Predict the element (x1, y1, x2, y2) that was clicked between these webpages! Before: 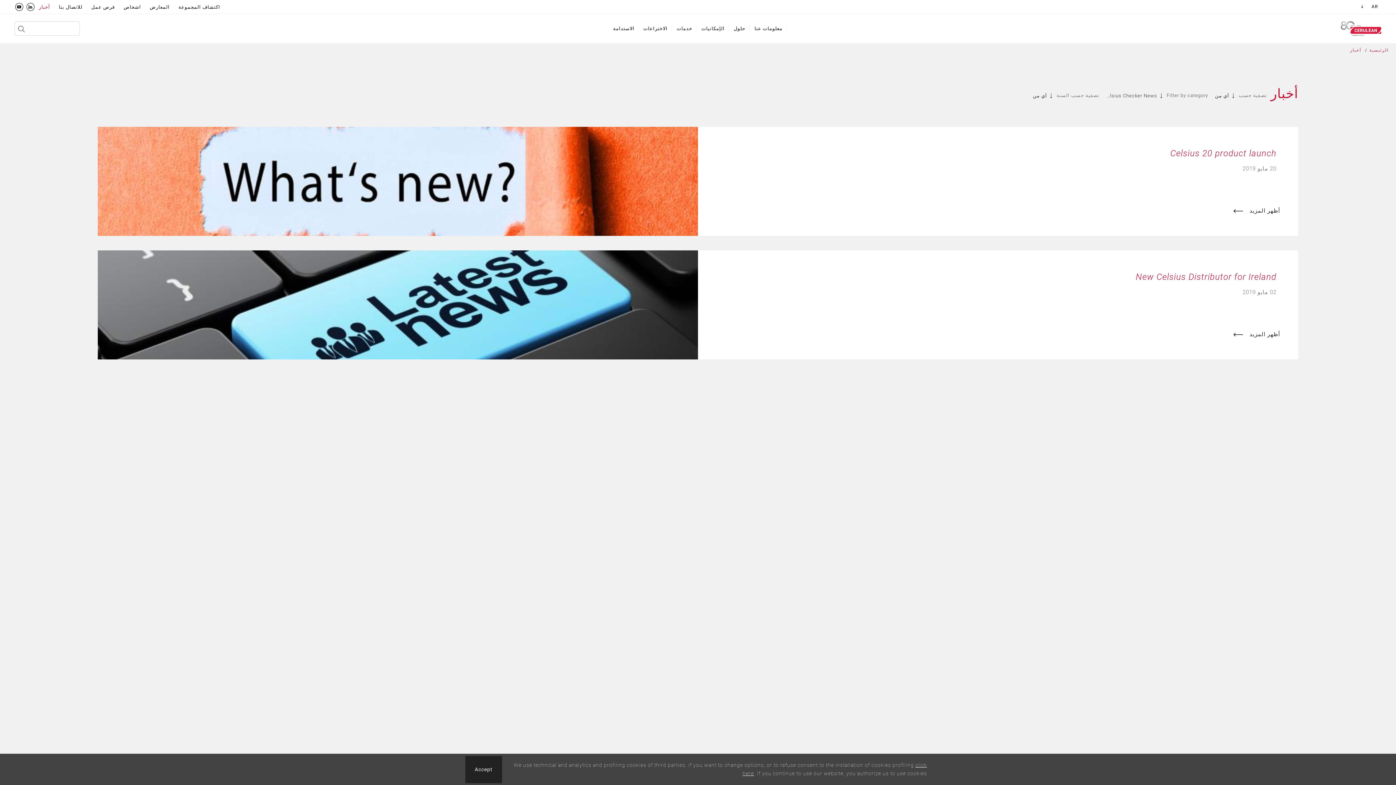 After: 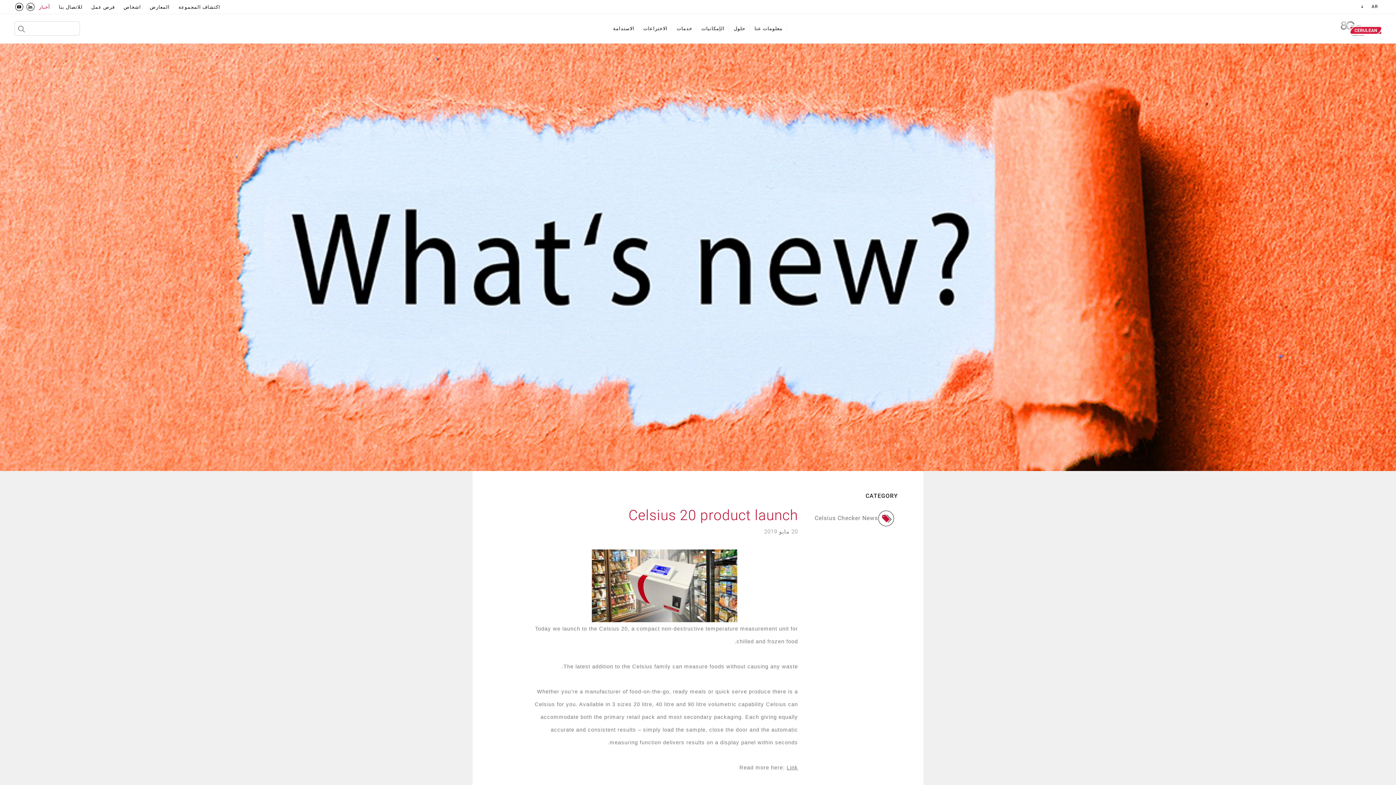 Action: label: Celsius 20 product launch
20 مايو 2019
أظهر المزيد bbox: (698, 126, 1298, 236)